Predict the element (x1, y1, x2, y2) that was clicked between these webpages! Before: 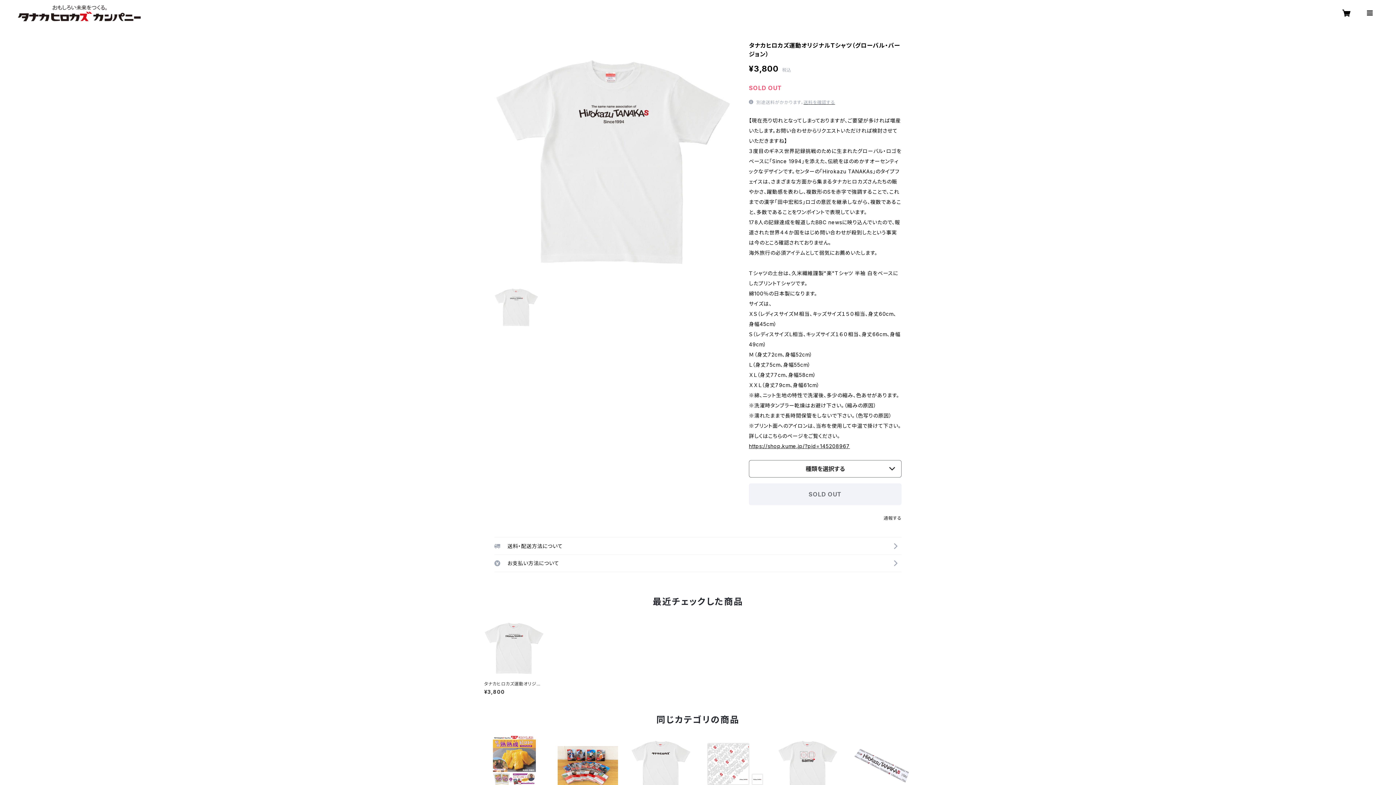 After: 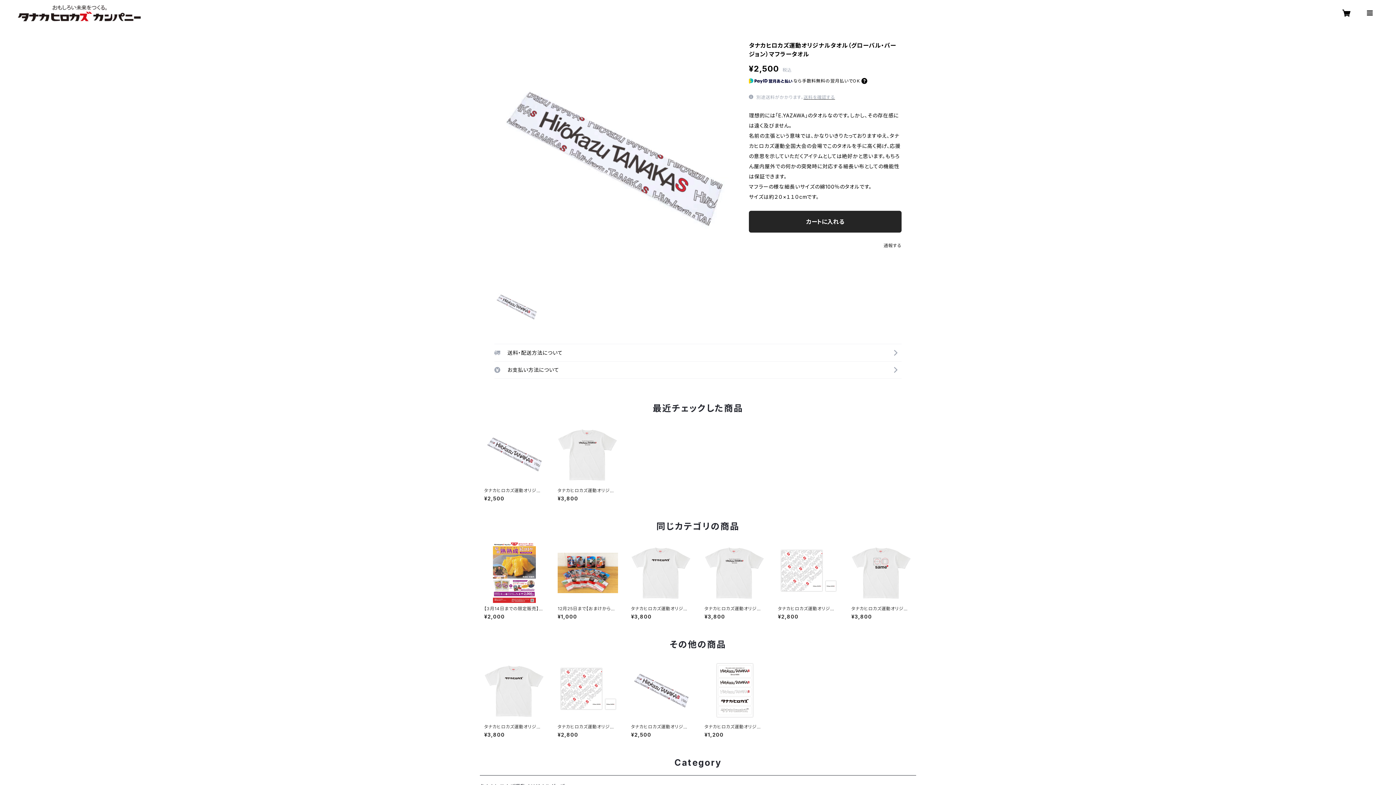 Action: bbox: (851, 736, 912, 813) label: タナカヒロカズ運動オリジナルタオル（グローバル・バージョン）マフラータオル

¥2,500